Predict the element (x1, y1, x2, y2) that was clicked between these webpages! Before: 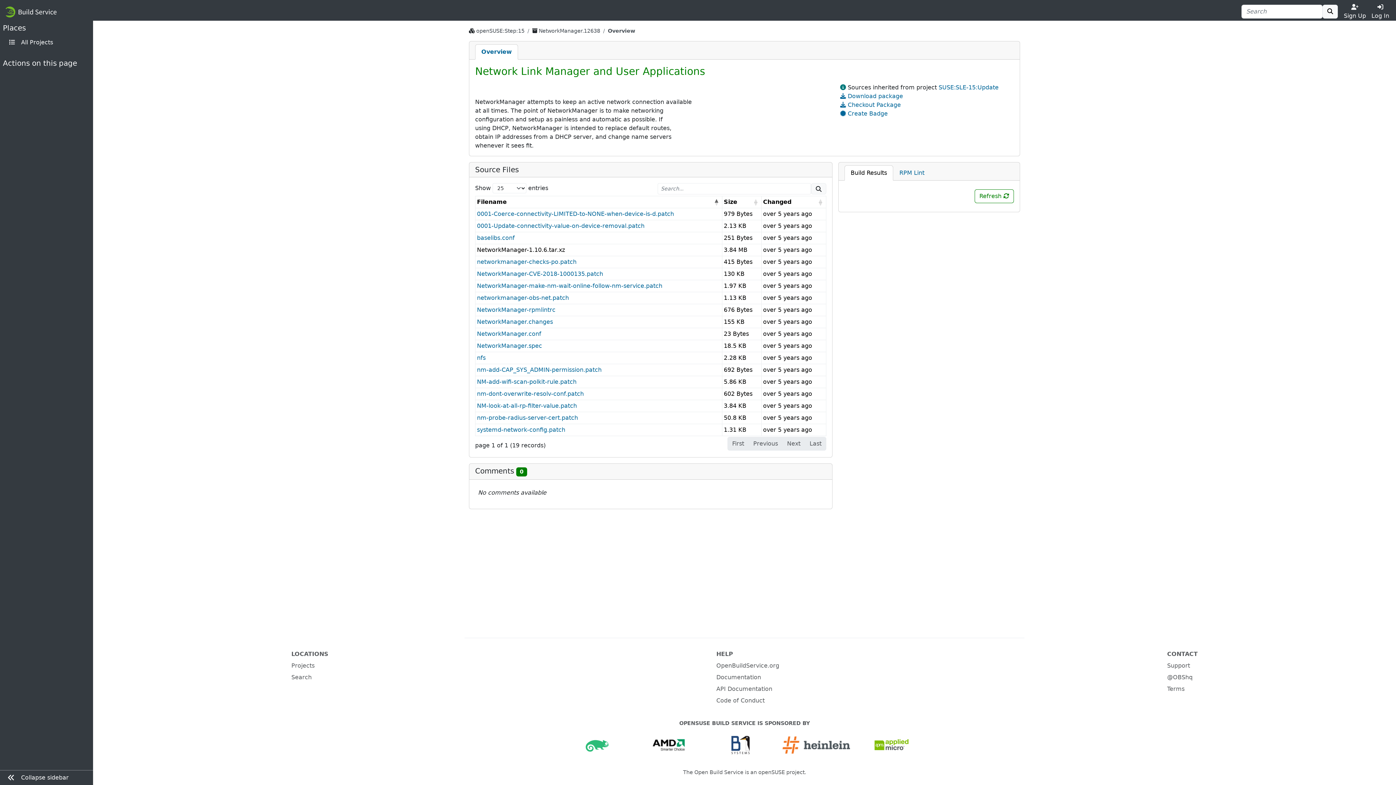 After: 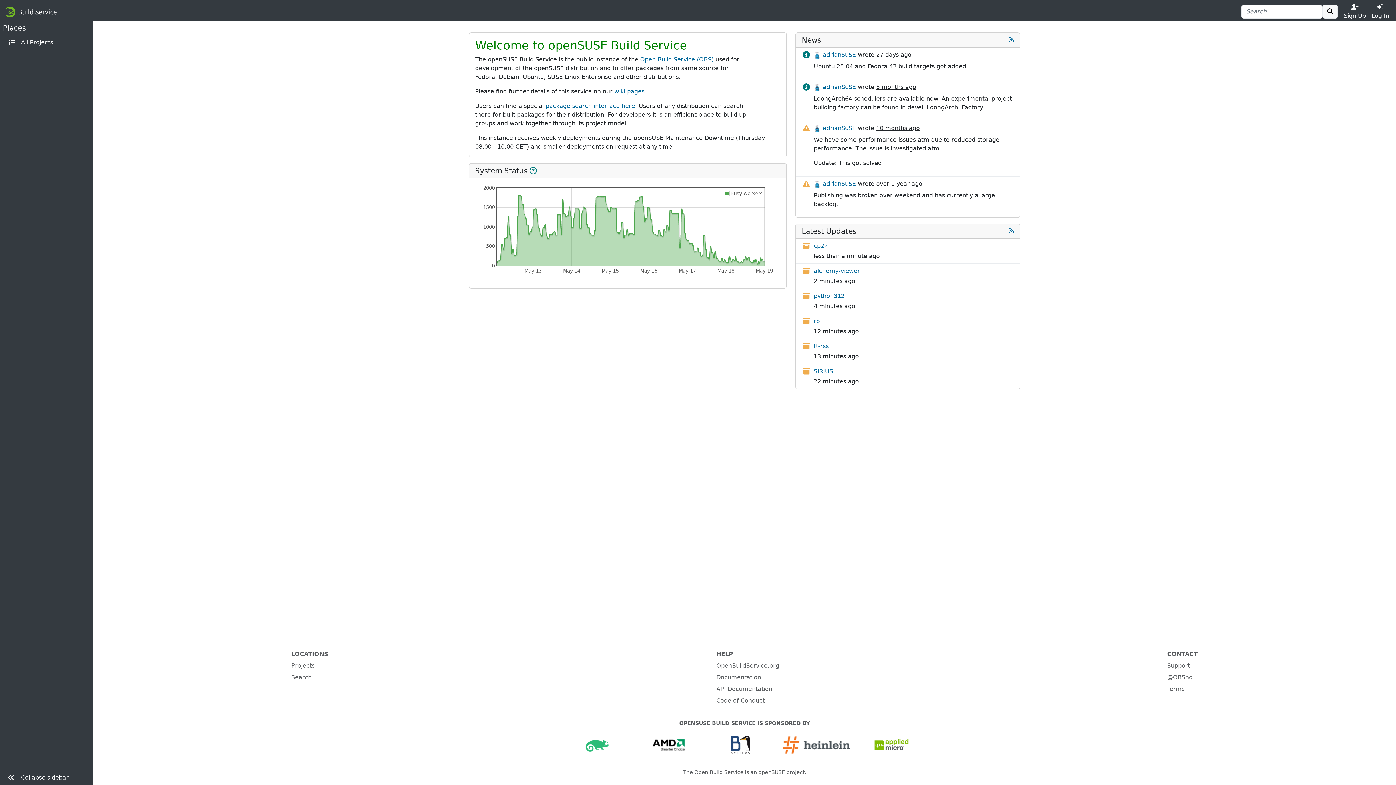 Action: bbox: (4, 4, 61, 19)